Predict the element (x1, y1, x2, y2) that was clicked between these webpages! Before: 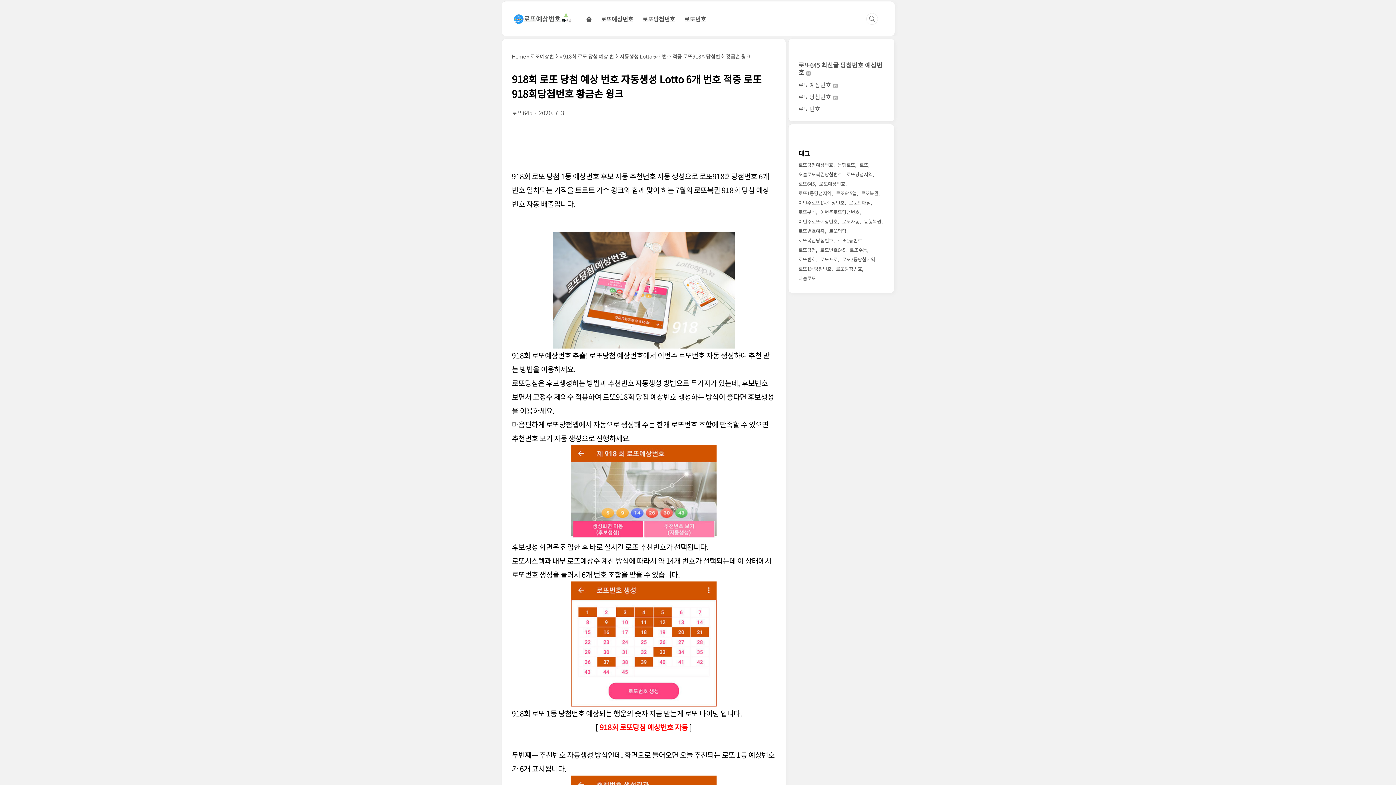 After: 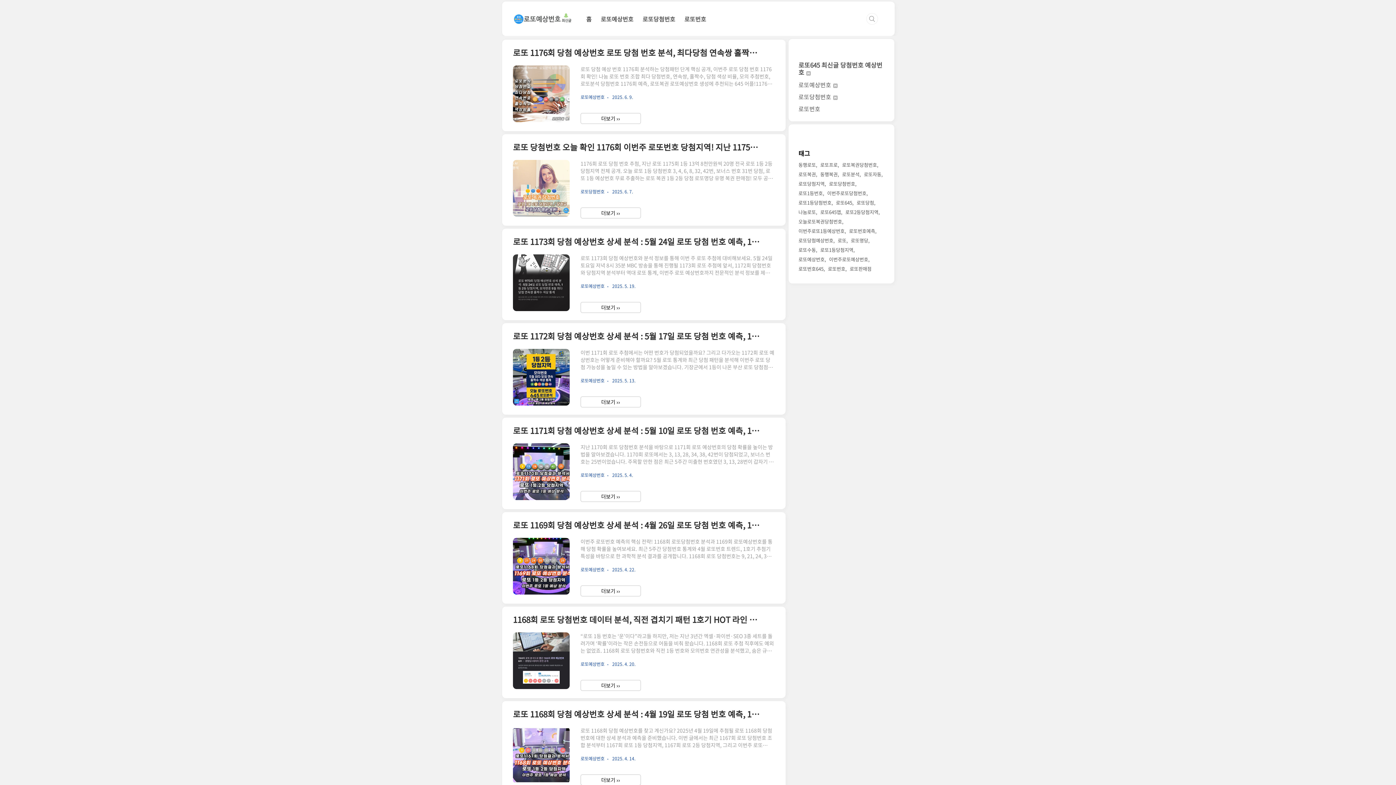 Action: label: 로또당첨지역 bbox: (846, 169, 874, 179)